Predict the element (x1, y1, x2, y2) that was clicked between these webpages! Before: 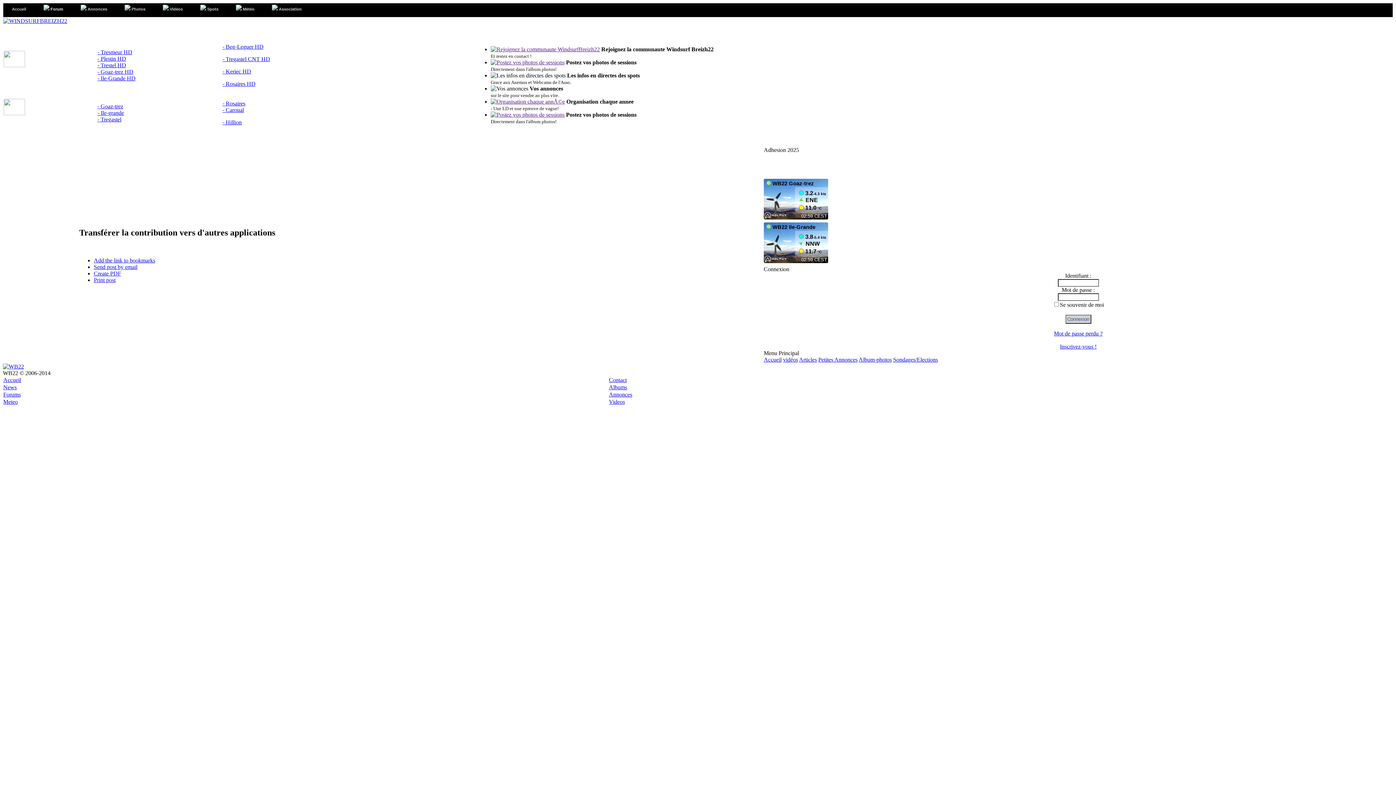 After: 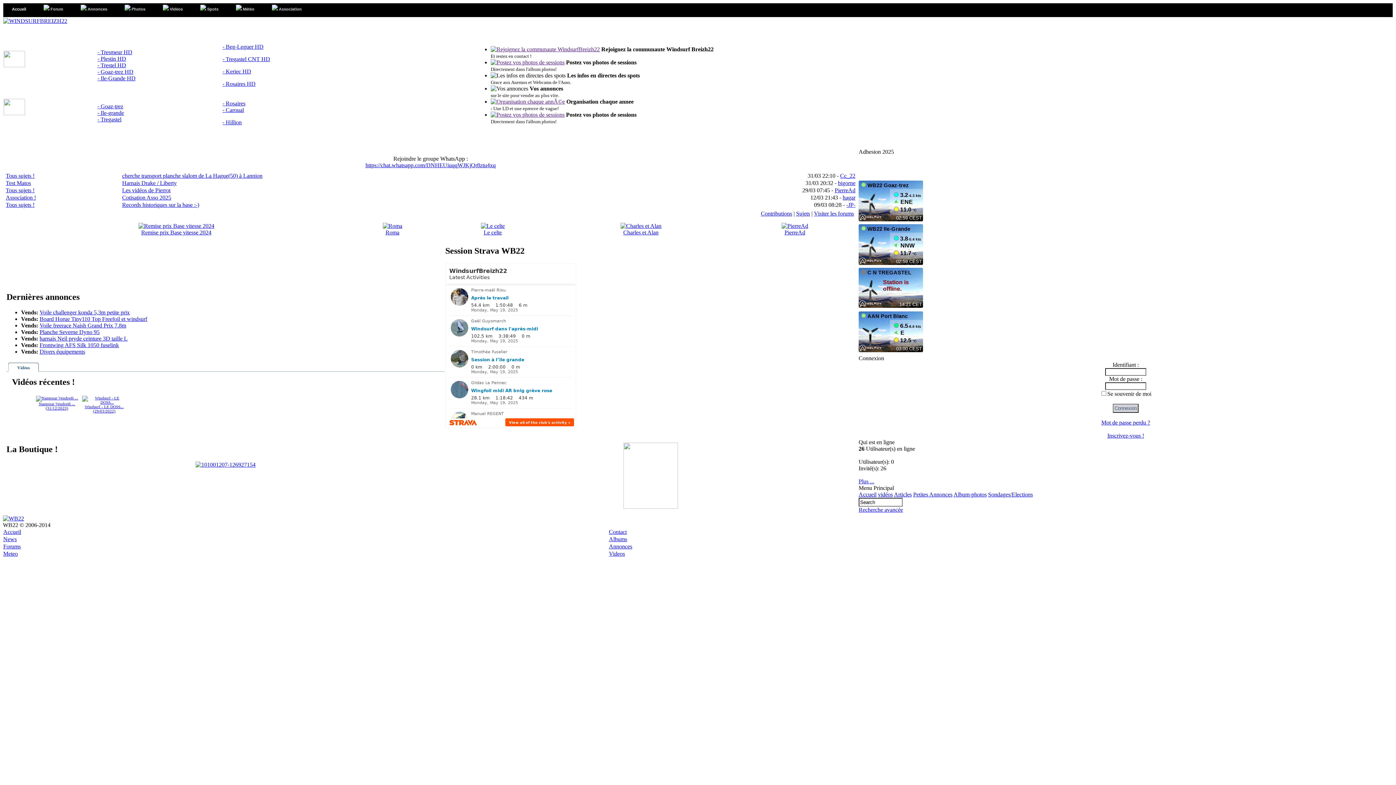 Action: bbox: (3, 377, 21, 383) label: Accueil